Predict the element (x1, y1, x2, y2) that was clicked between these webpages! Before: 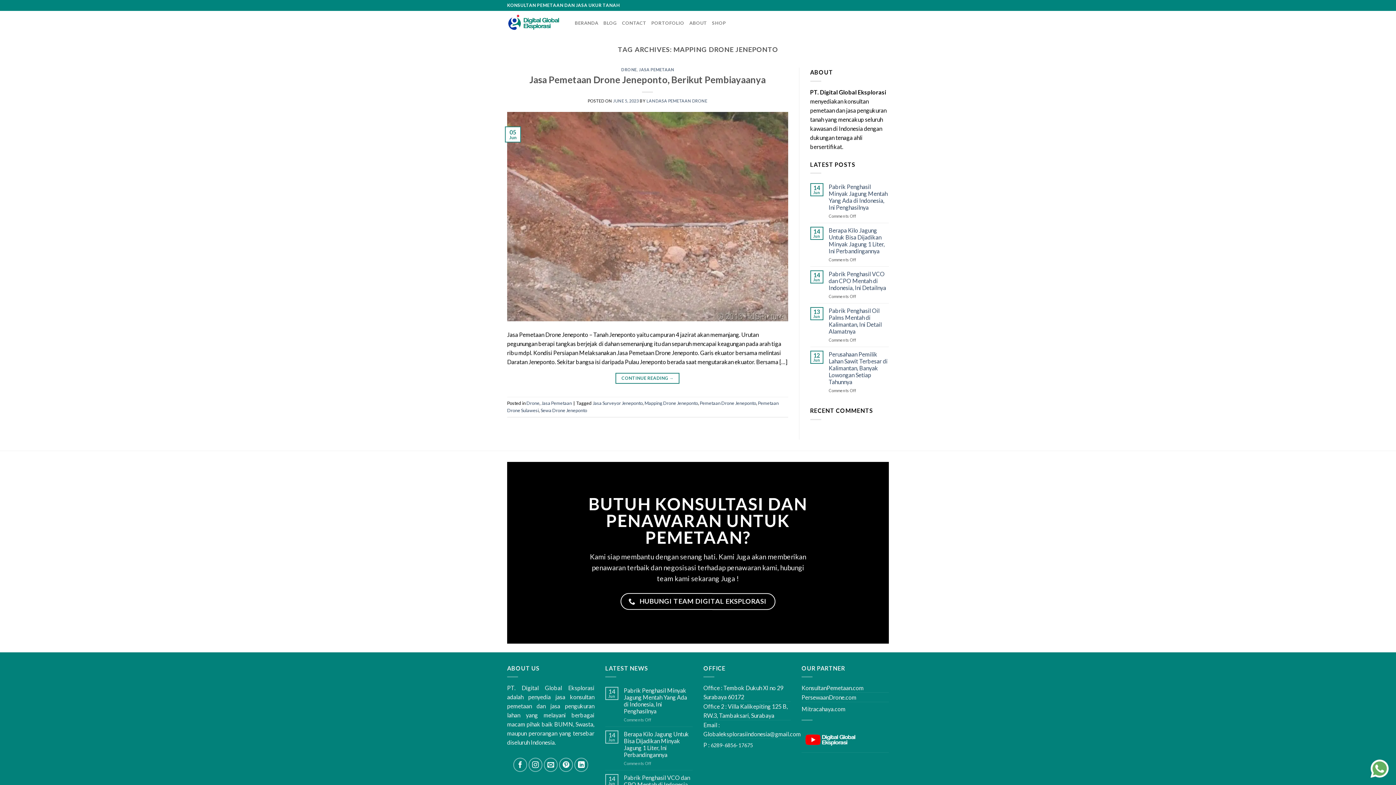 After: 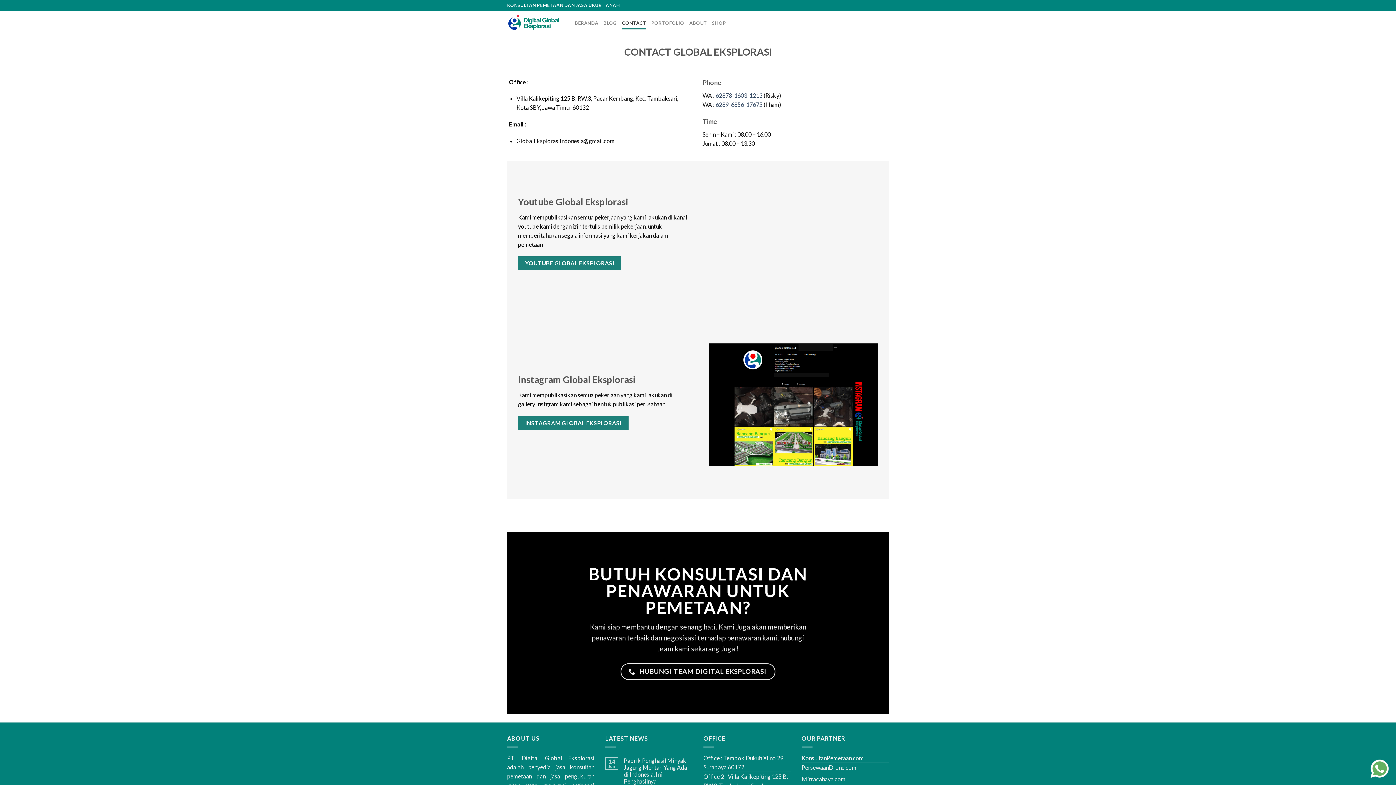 Action: label: CONTACT bbox: (622, 16, 646, 29)